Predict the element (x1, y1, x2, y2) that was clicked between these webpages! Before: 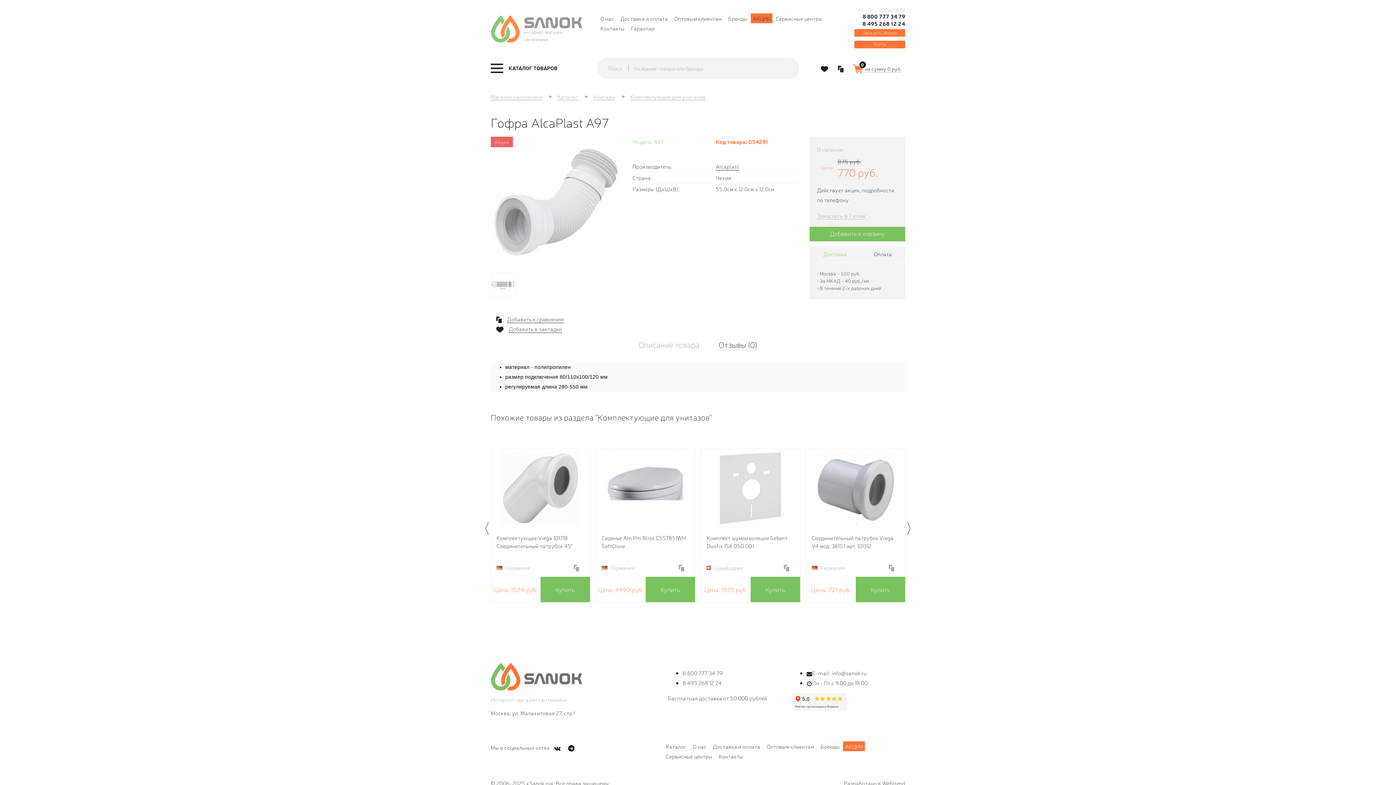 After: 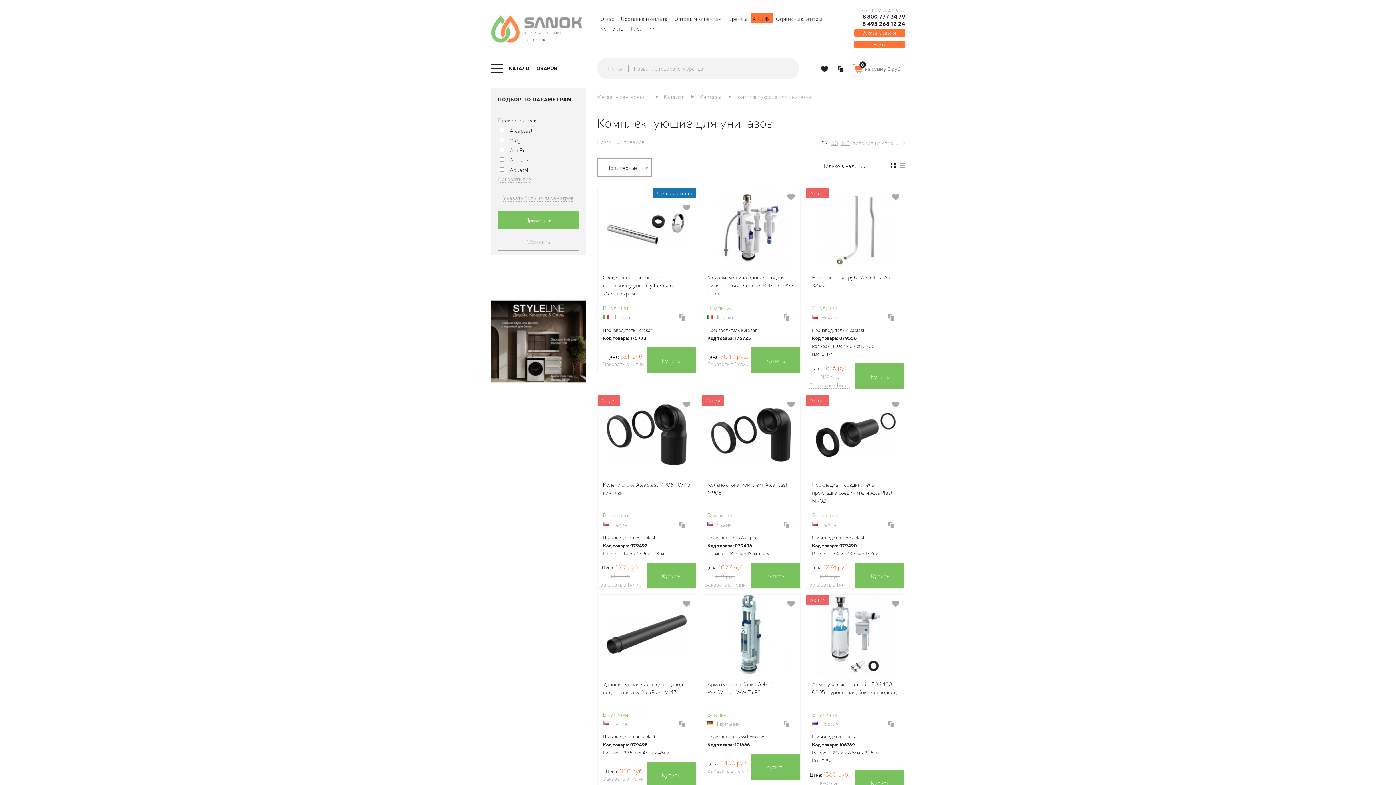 Action: bbox: (630, 93, 705, 100) label: Комплектующие для унитазов